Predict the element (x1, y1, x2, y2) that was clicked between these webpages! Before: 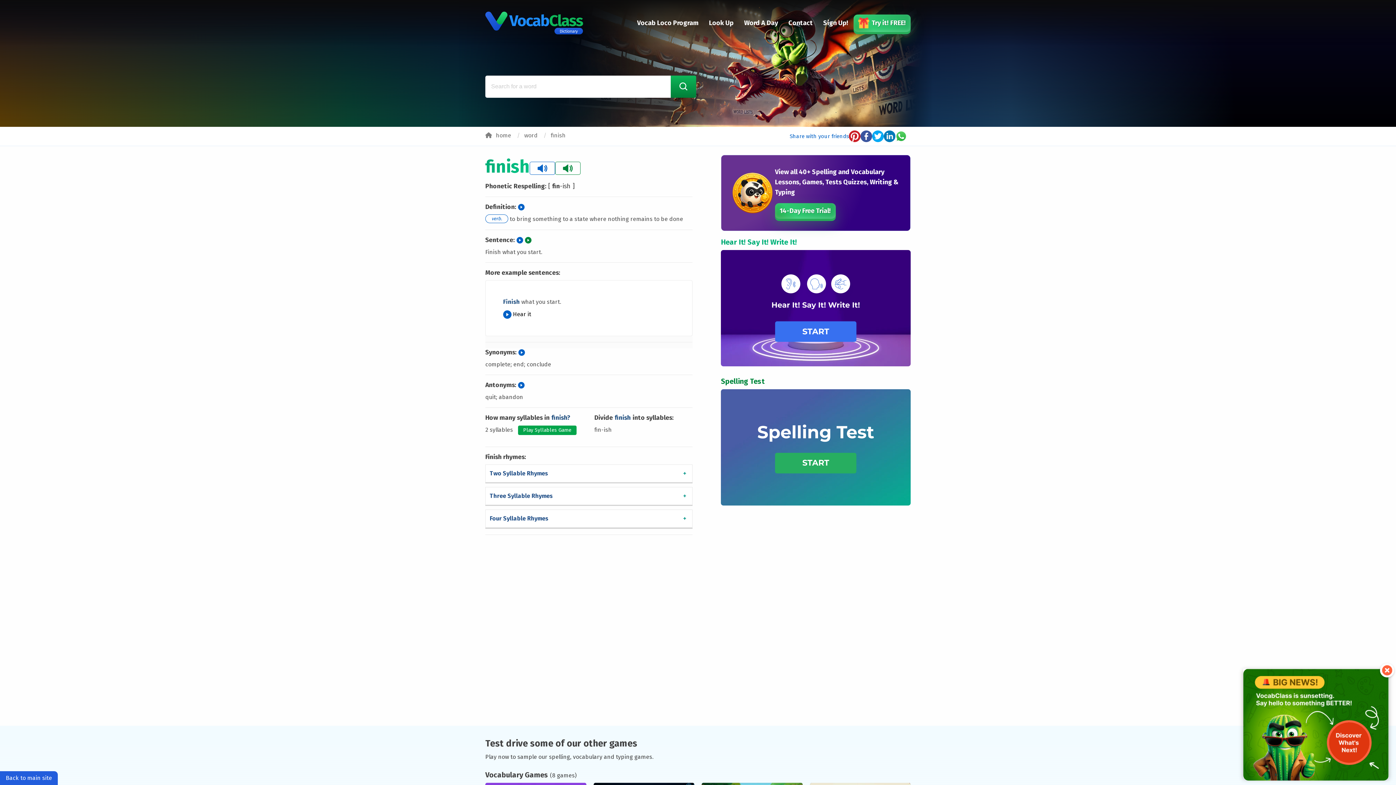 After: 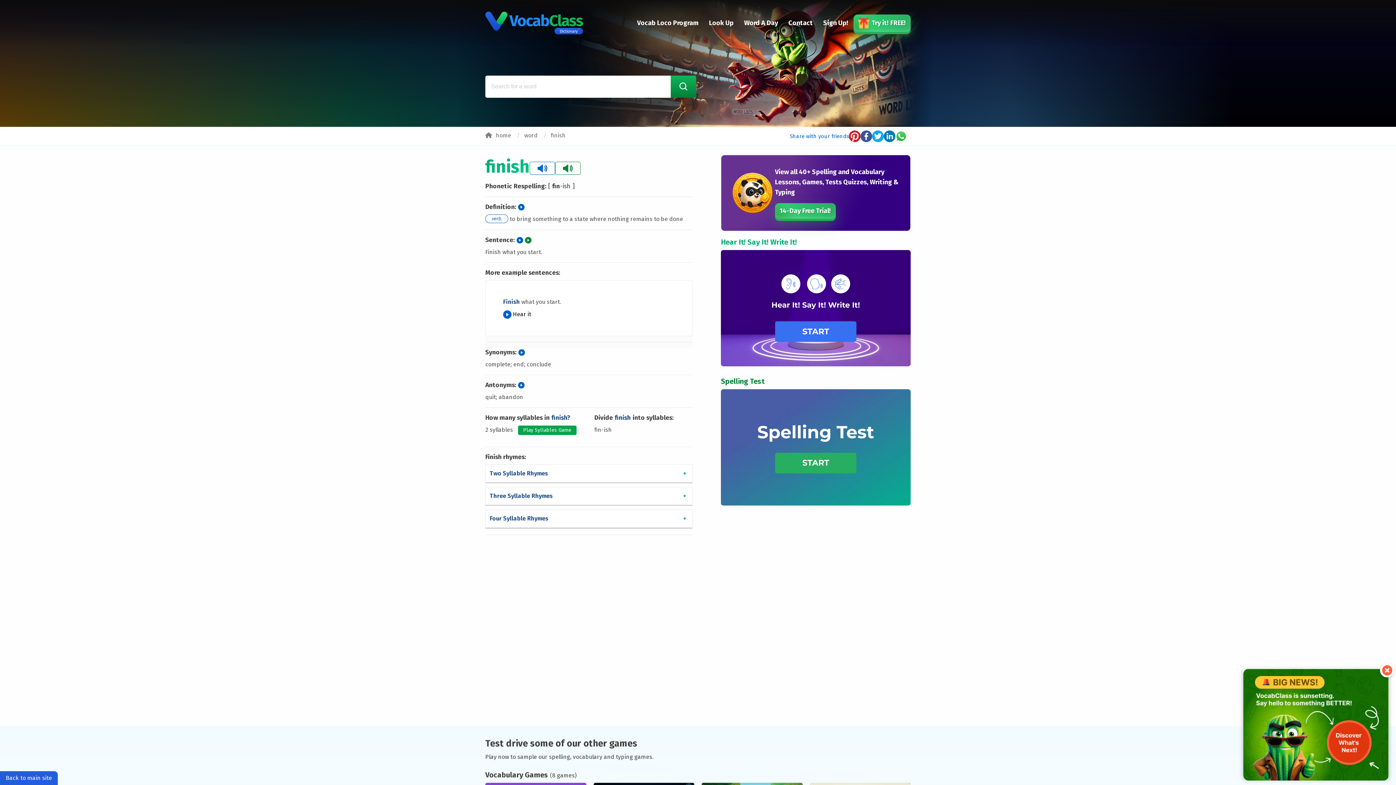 Action: bbox: (550, 127, 565, 142) label: finish